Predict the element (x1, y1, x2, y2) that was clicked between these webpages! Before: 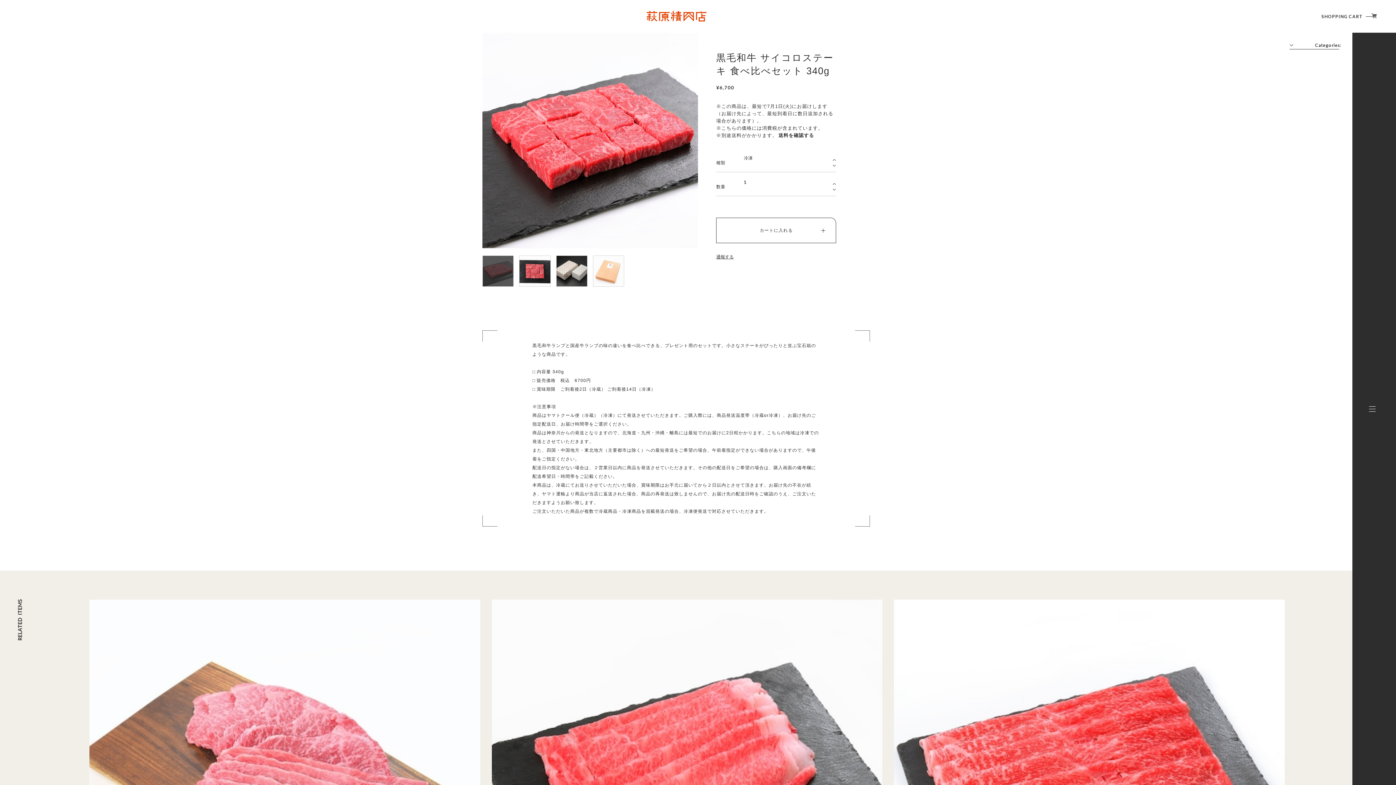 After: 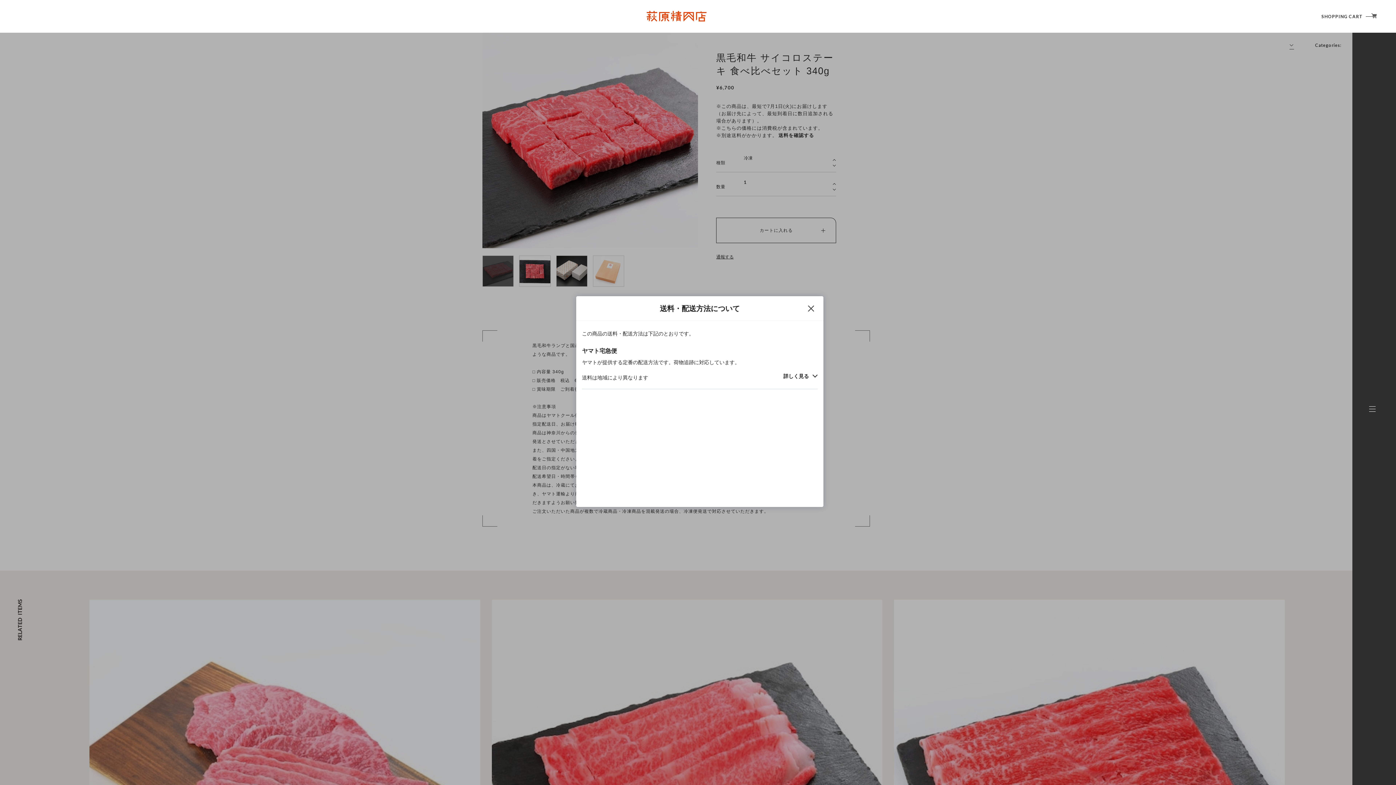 Action: label: 送料を確認する bbox: (778, 132, 814, 138)